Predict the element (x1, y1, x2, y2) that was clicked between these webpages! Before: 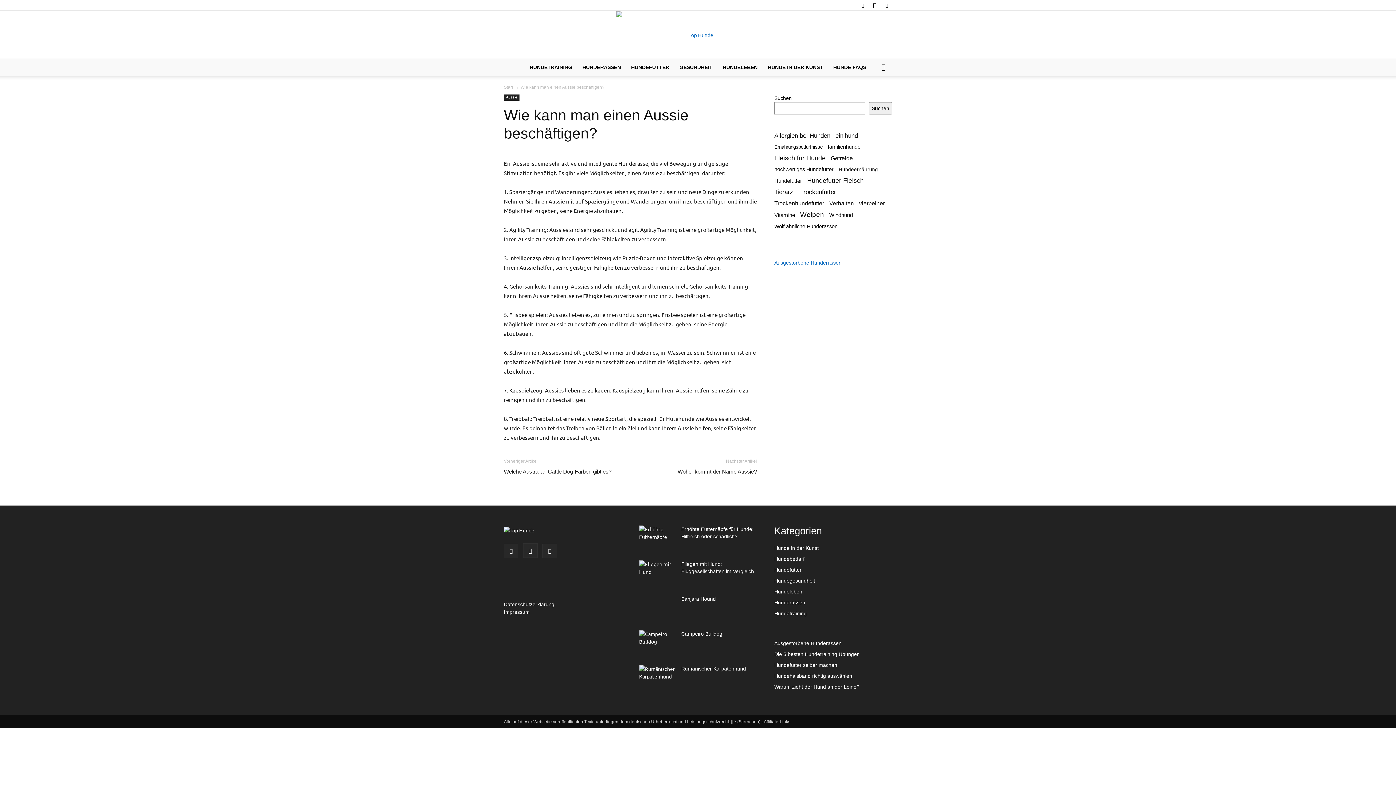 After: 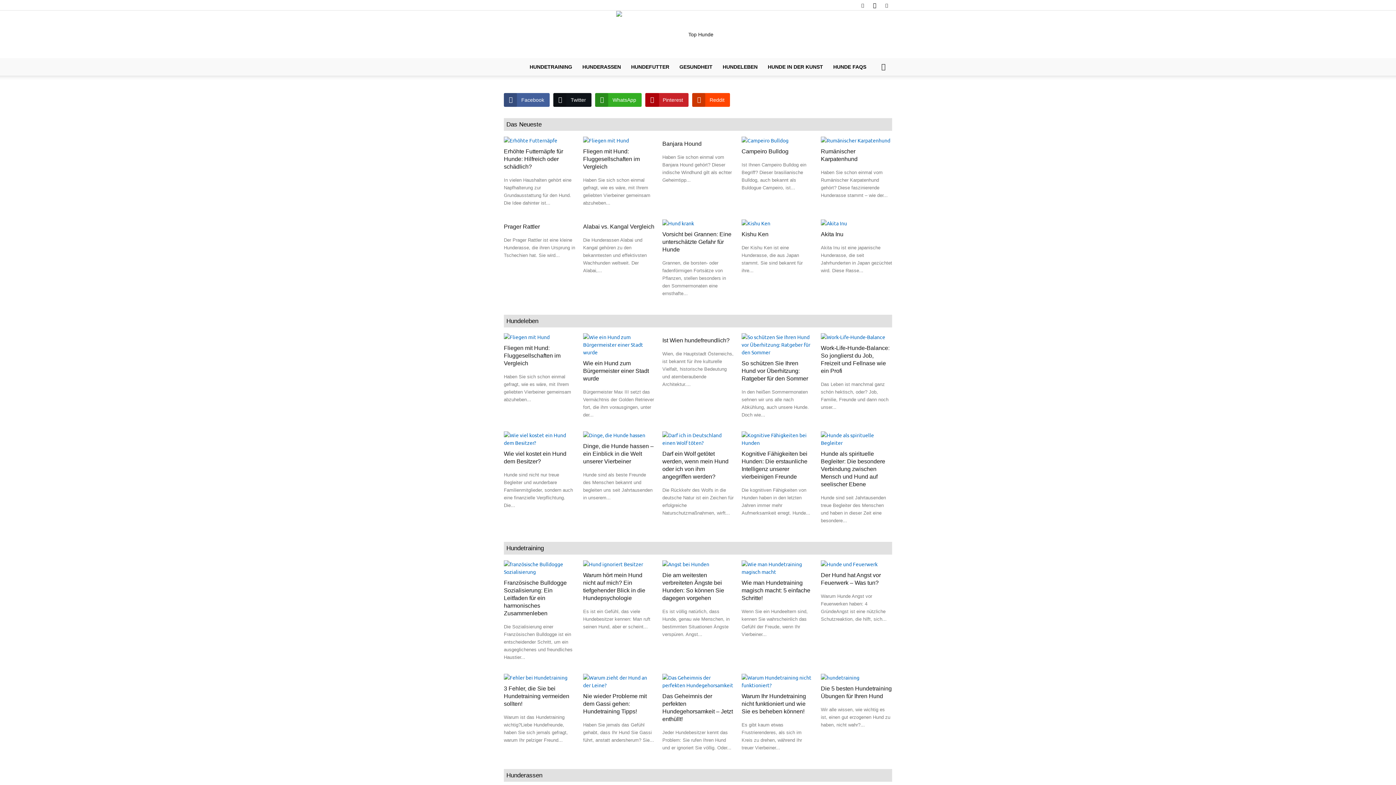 Action: bbox: (0, 11, 1396, 58) label: Expertentipps zu Hundeernährung, Training und Hunderassen